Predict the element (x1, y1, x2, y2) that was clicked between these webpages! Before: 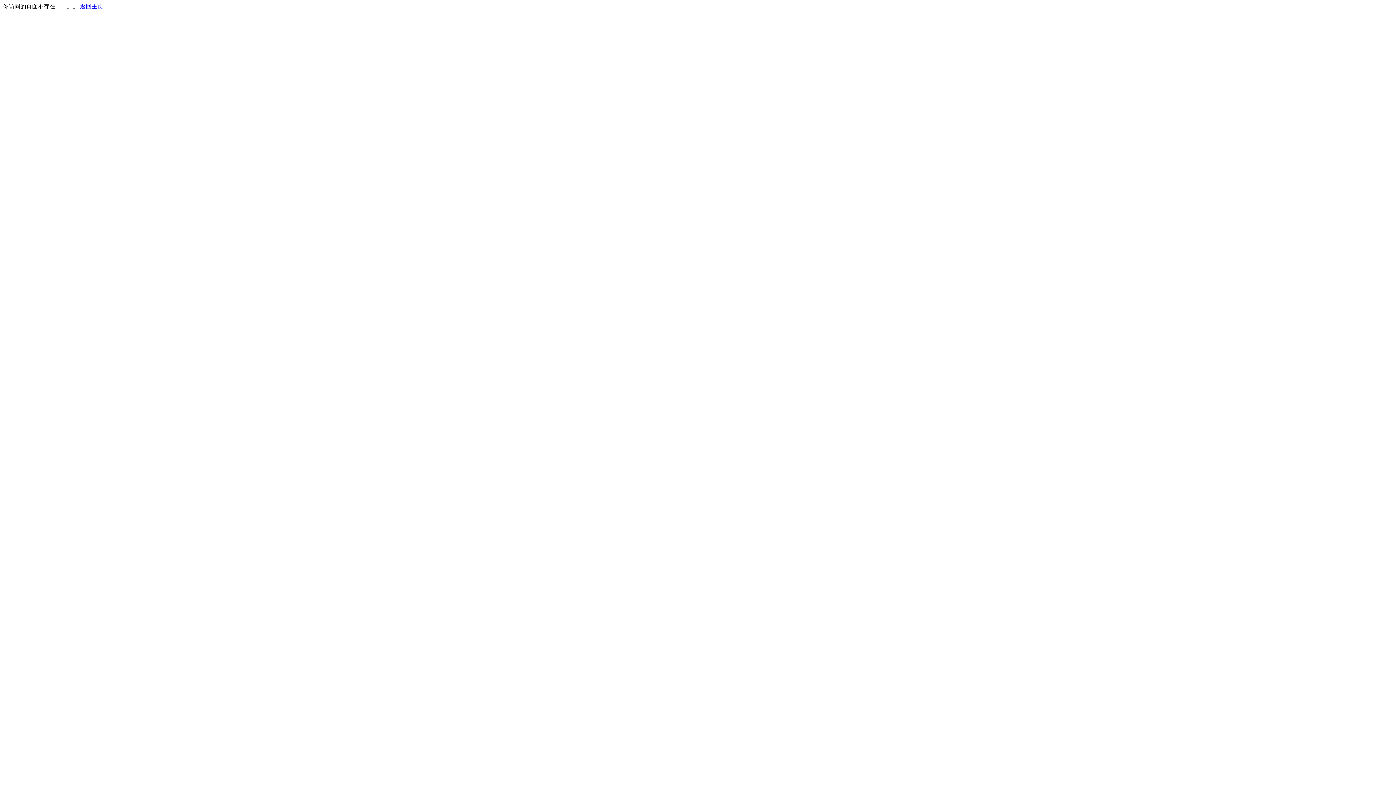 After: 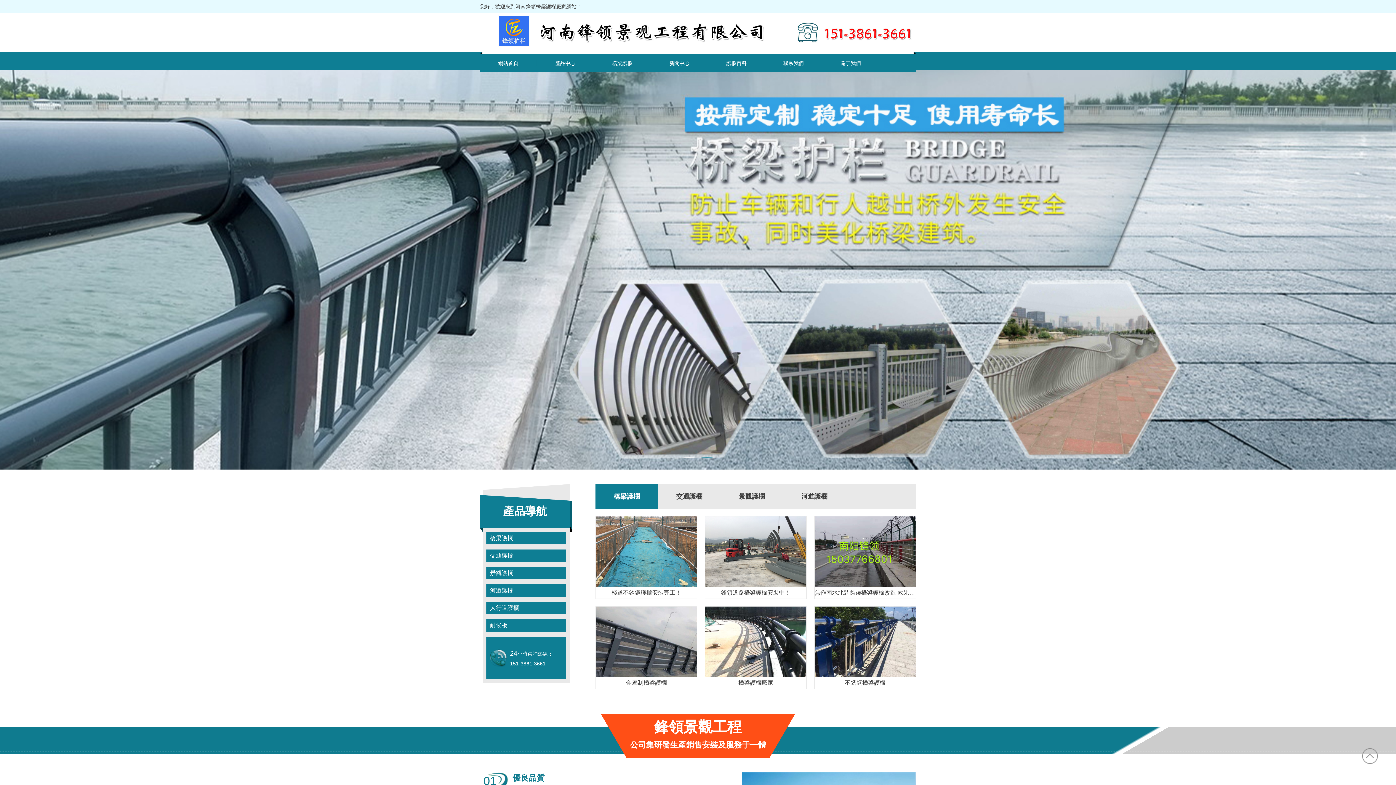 Action: bbox: (80, 3, 103, 9) label: 返回主页